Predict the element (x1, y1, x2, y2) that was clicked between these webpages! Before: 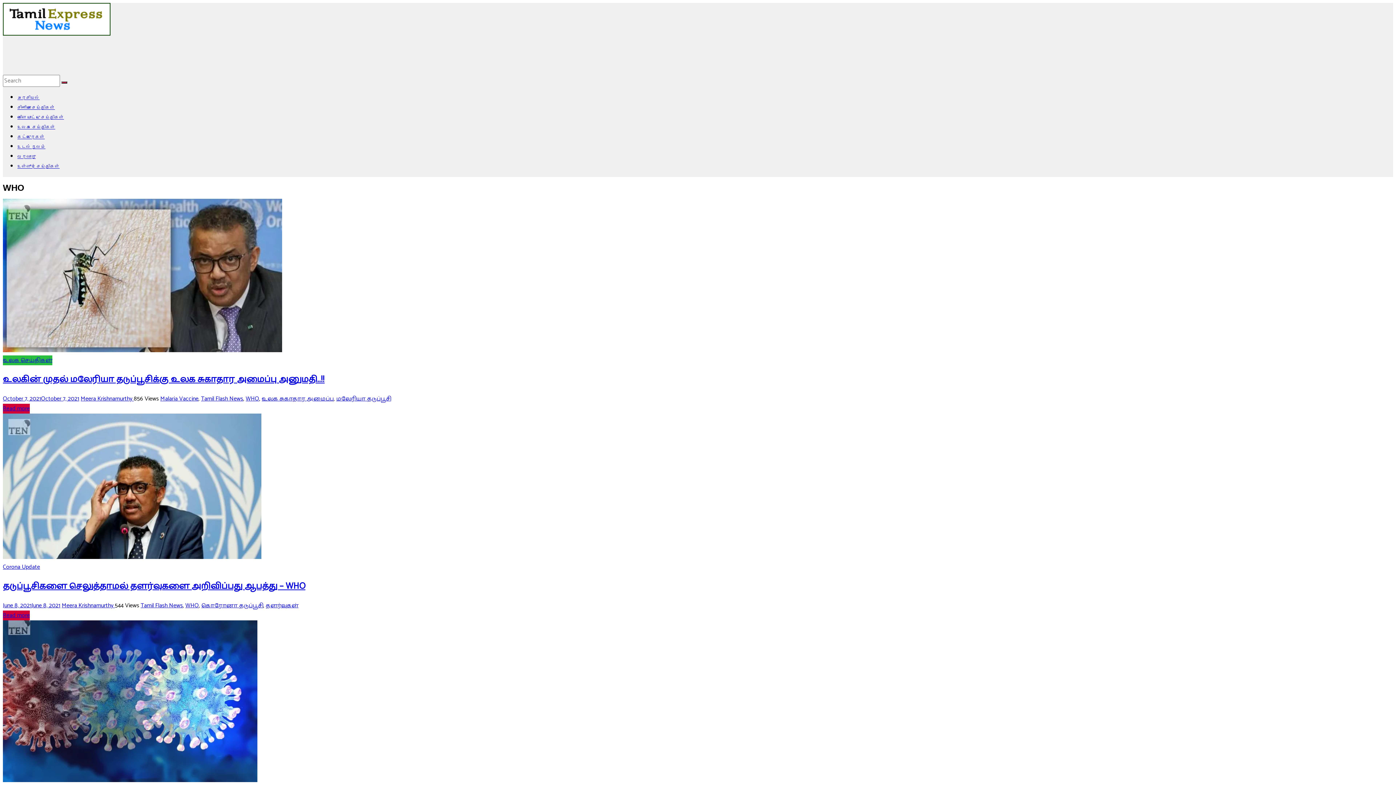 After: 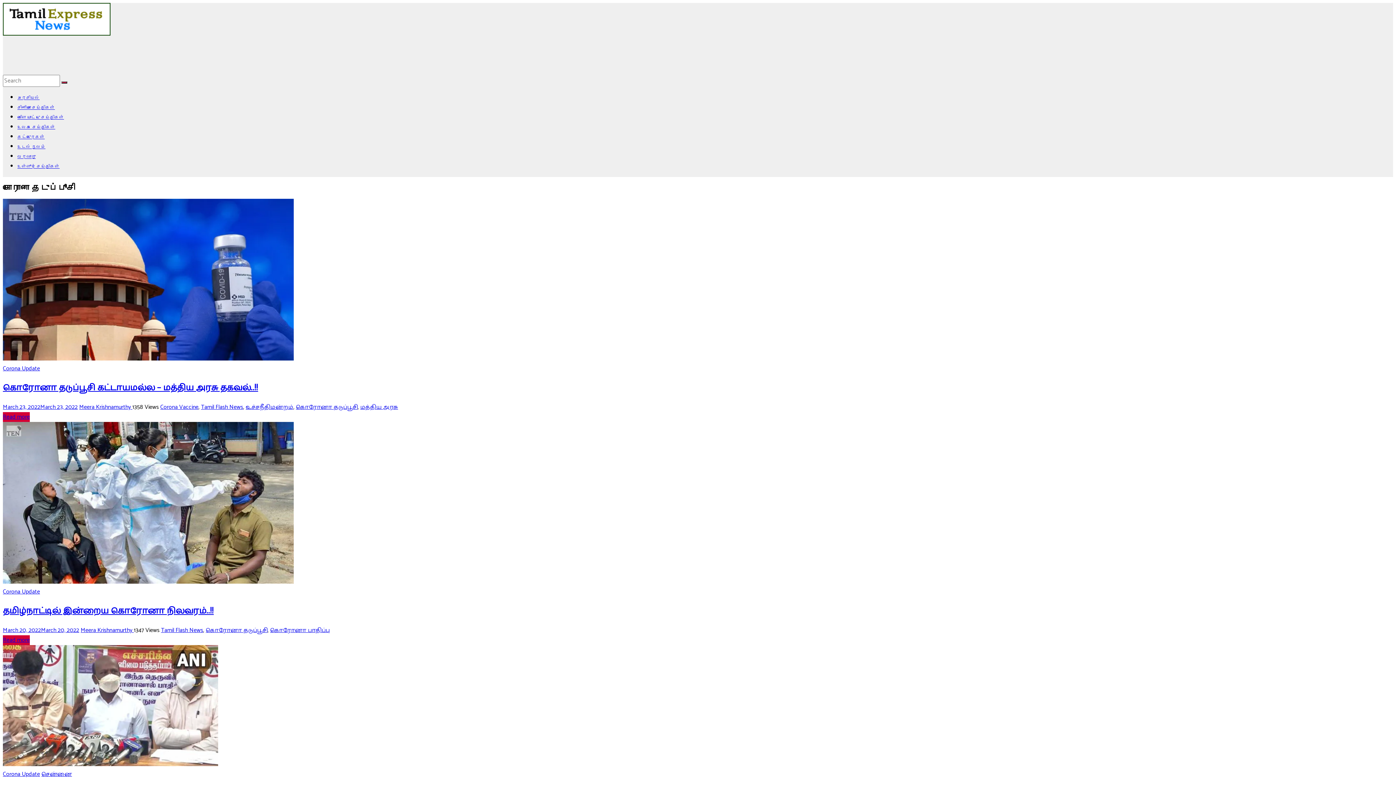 Action: label: கொரோனா தடுப்பூசி bbox: (201, 601, 263, 610)